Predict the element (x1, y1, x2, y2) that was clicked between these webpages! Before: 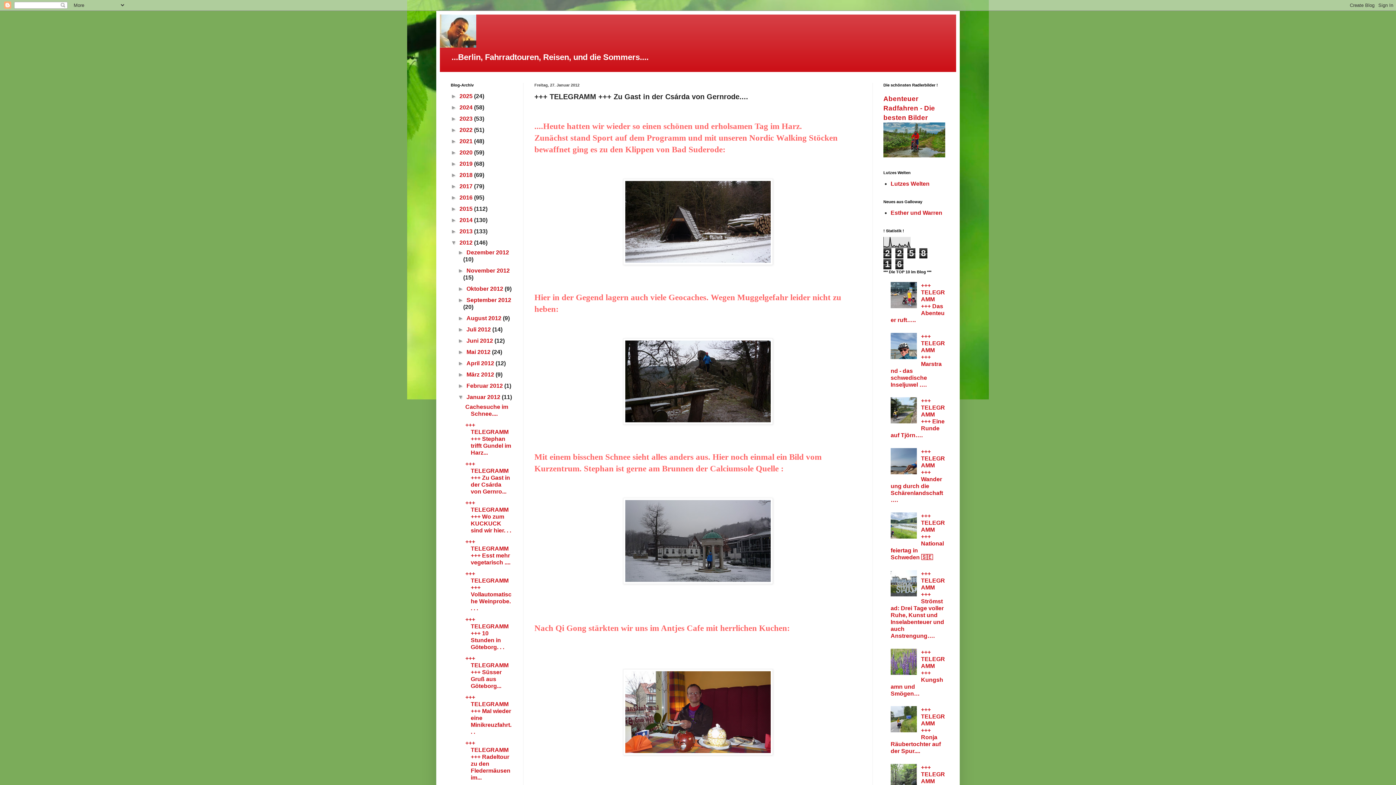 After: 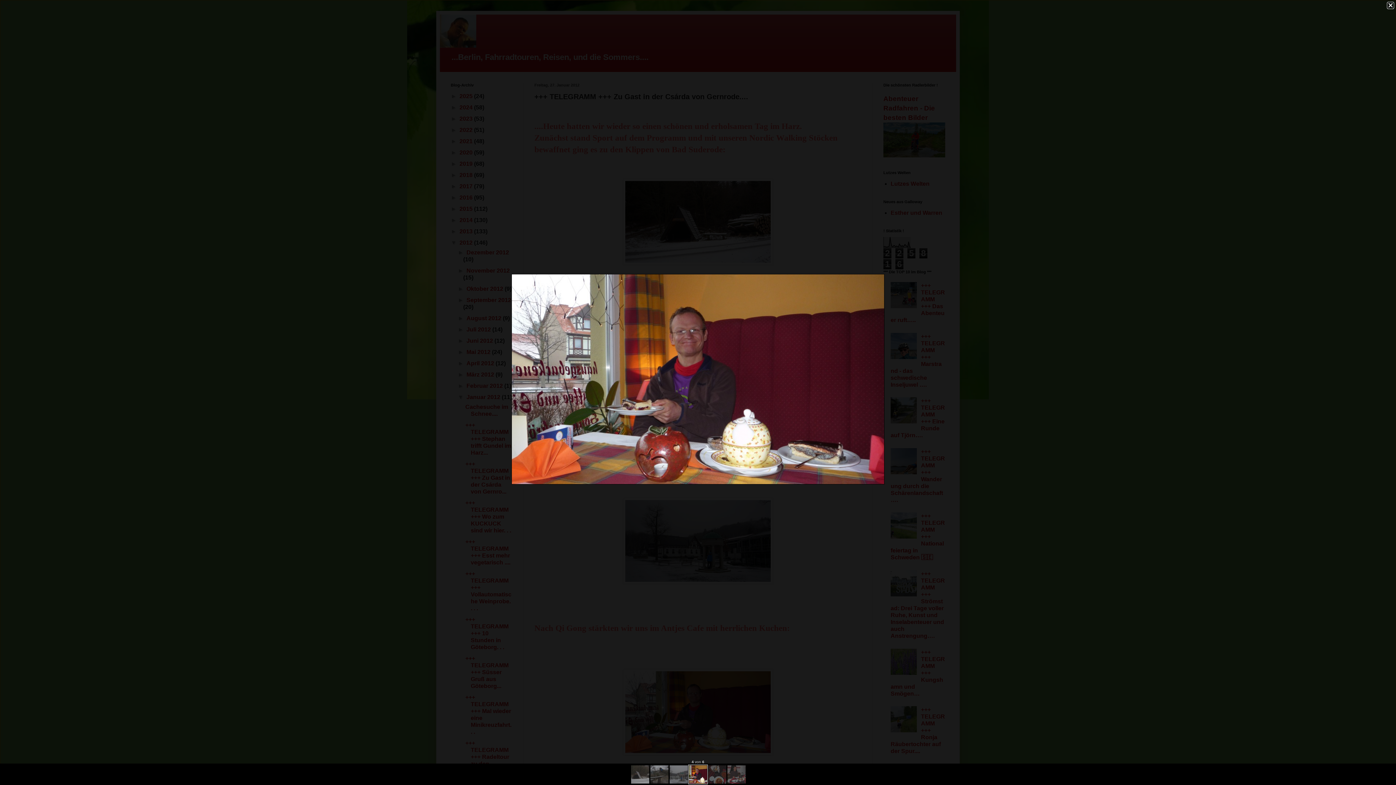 Action: bbox: (534, 669, 861, 755)